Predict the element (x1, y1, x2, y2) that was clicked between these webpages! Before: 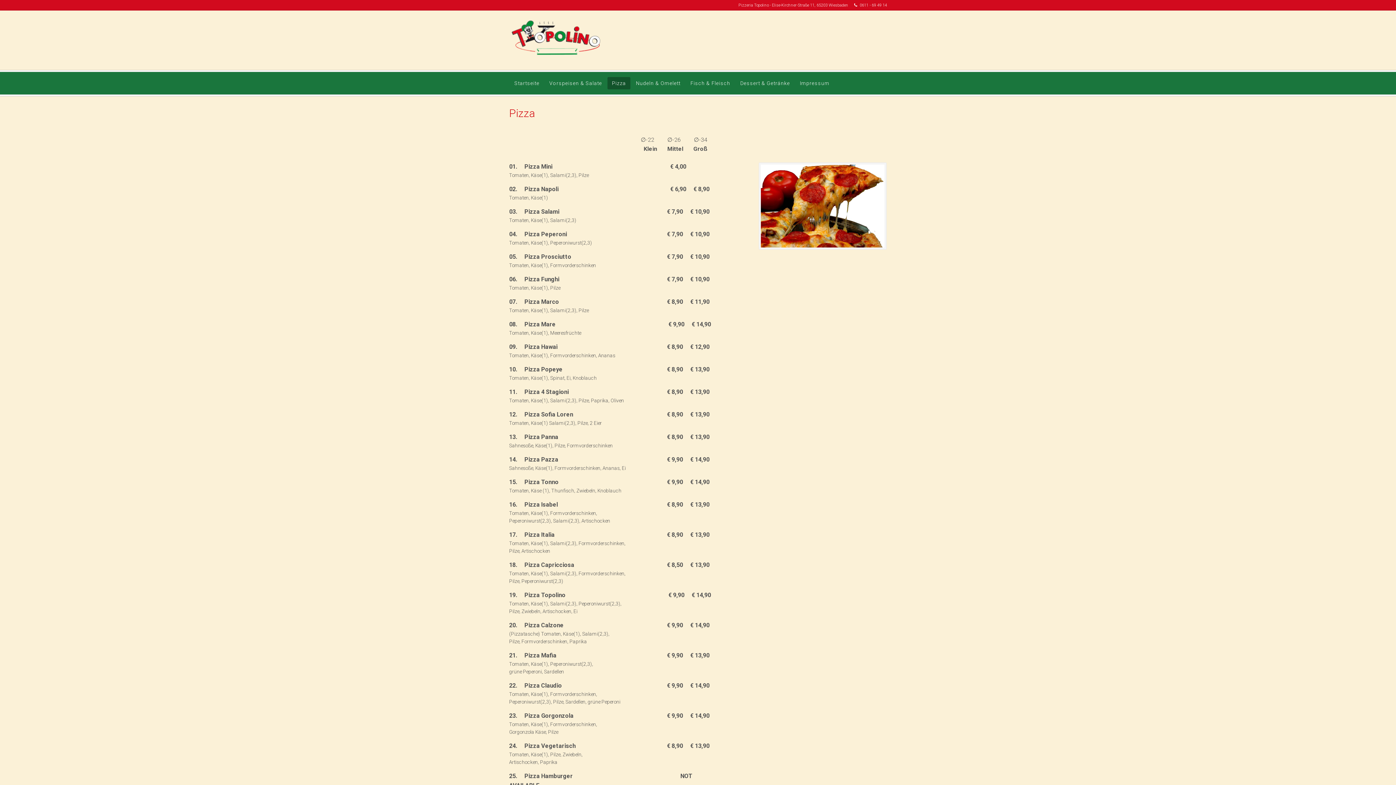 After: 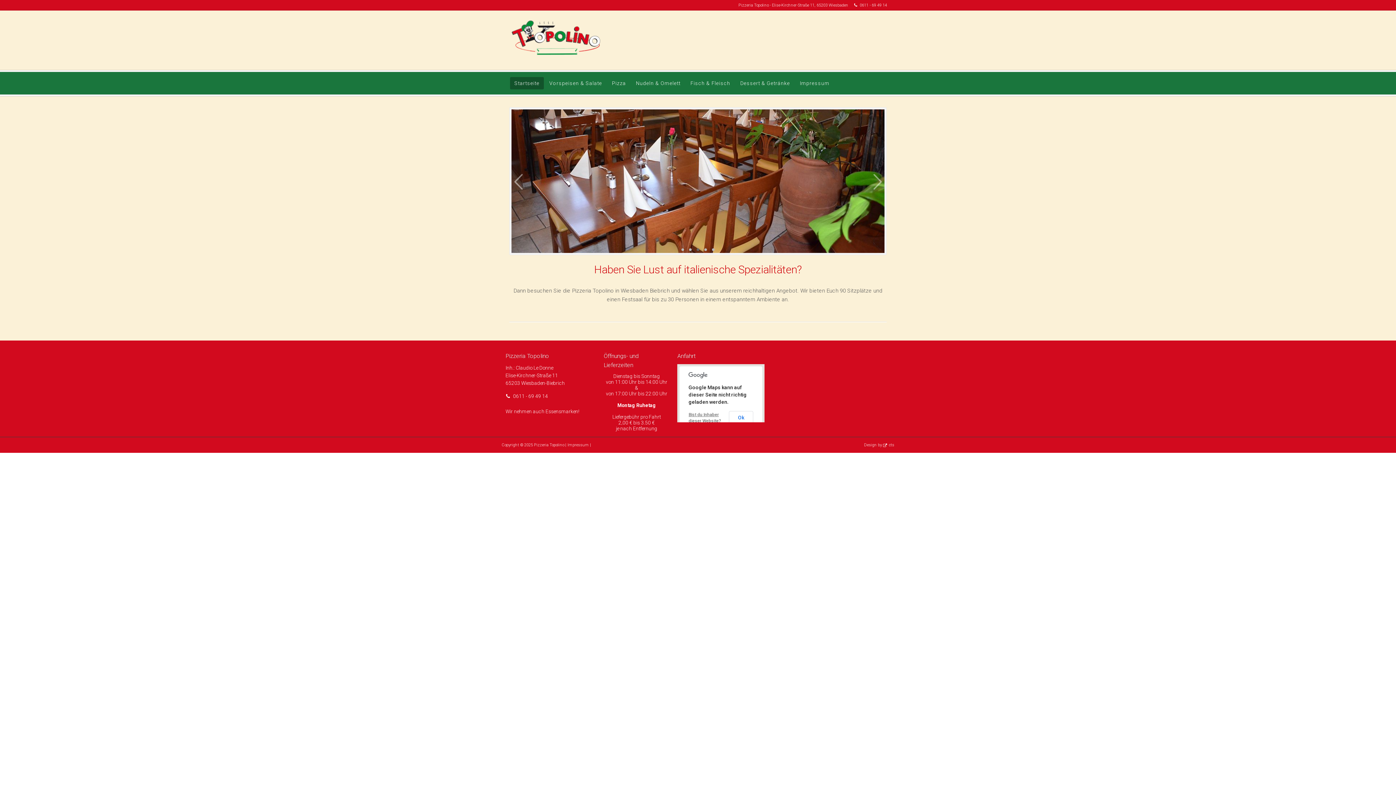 Action: label: Contao-Themes-Shop - Webdesign aus Lippe - Detmold bbox: (509, 19, 601, 55)